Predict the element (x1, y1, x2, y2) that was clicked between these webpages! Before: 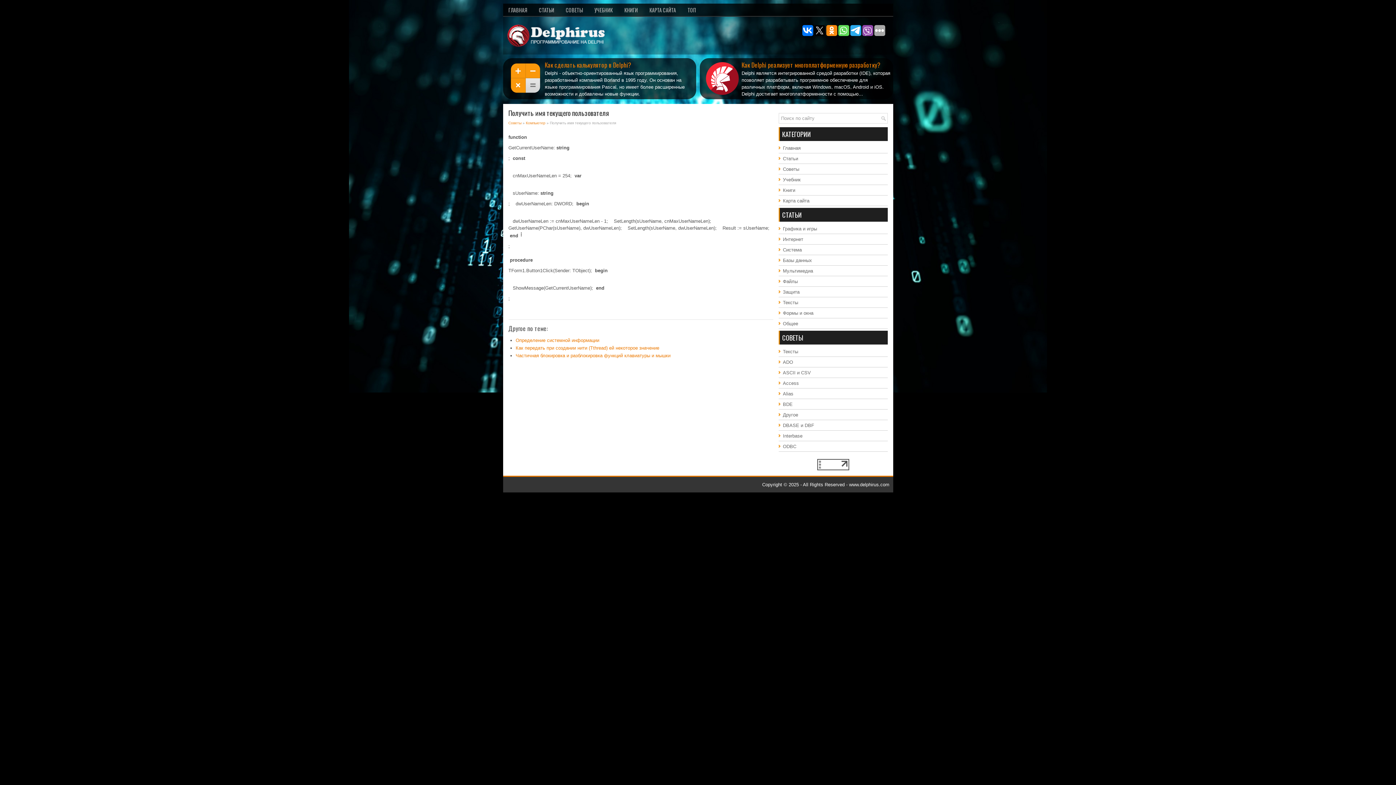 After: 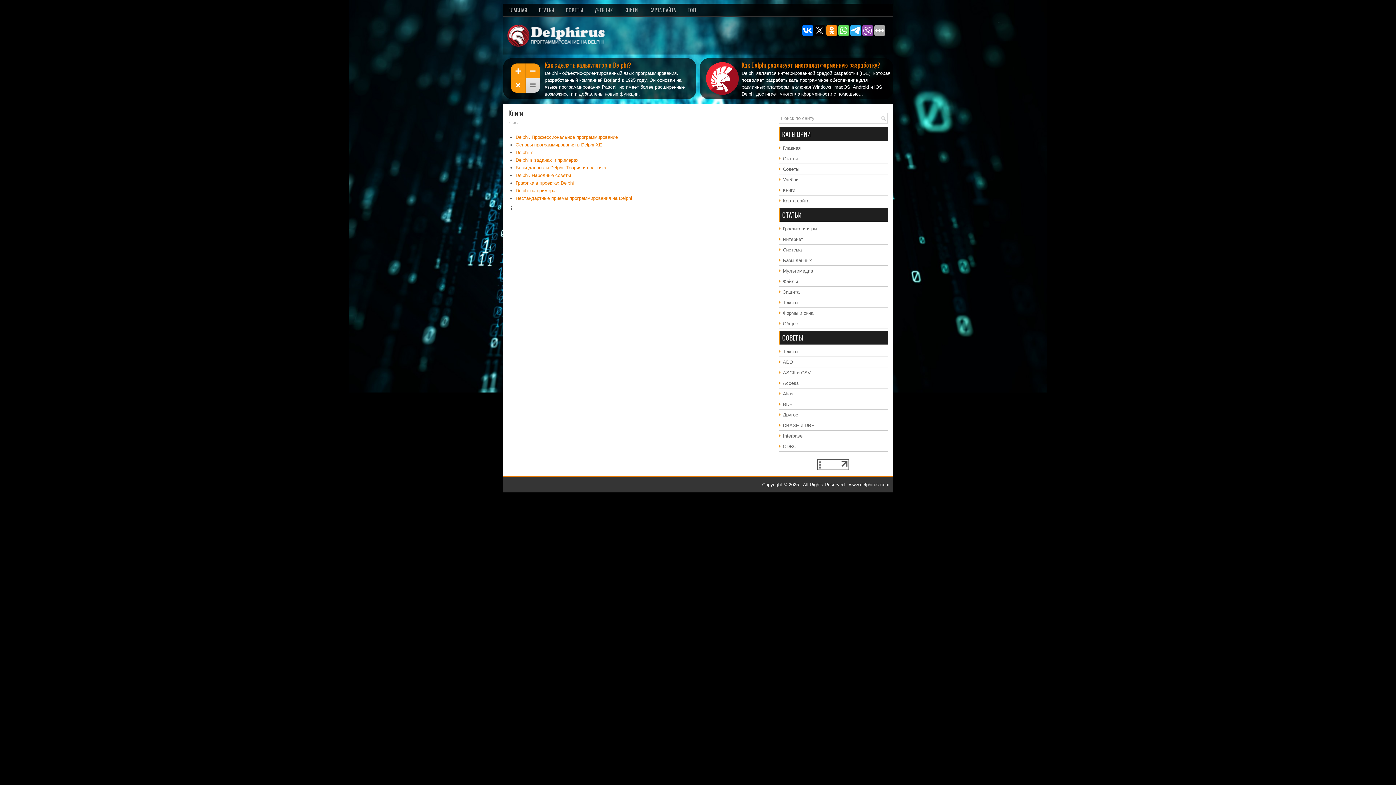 Action: bbox: (783, 187, 795, 193) label: Книги